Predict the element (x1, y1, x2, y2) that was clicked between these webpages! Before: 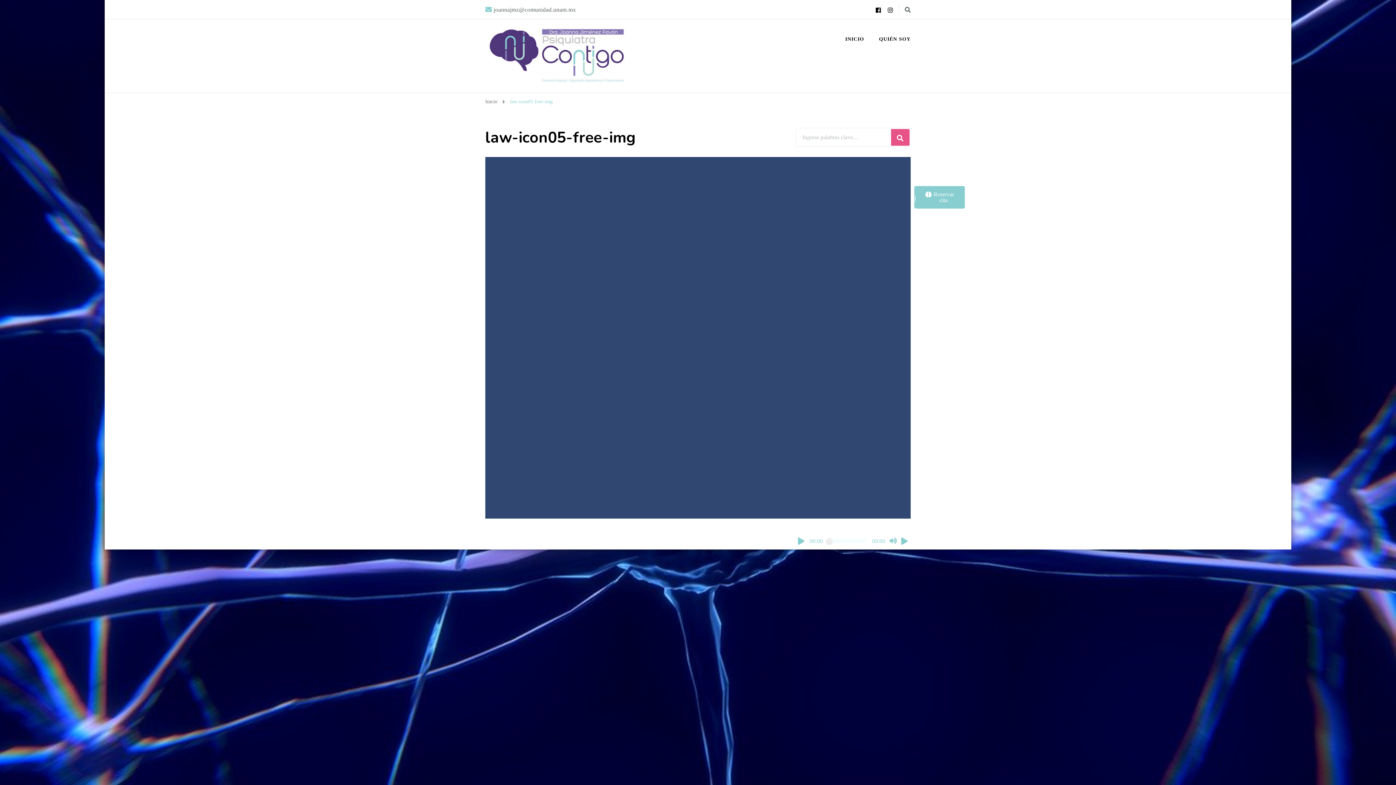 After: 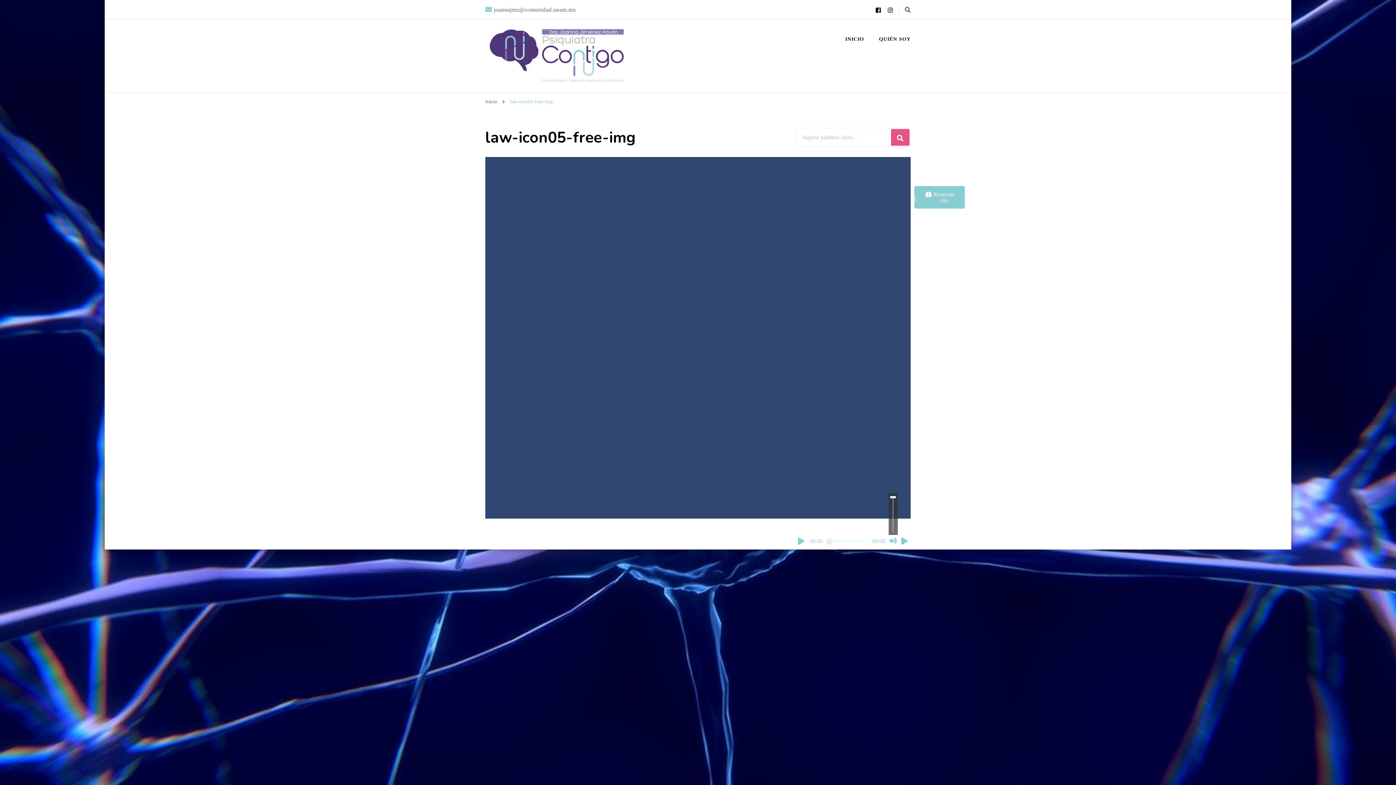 Action: bbox: (889, 537, 897, 545) label: Silenciar